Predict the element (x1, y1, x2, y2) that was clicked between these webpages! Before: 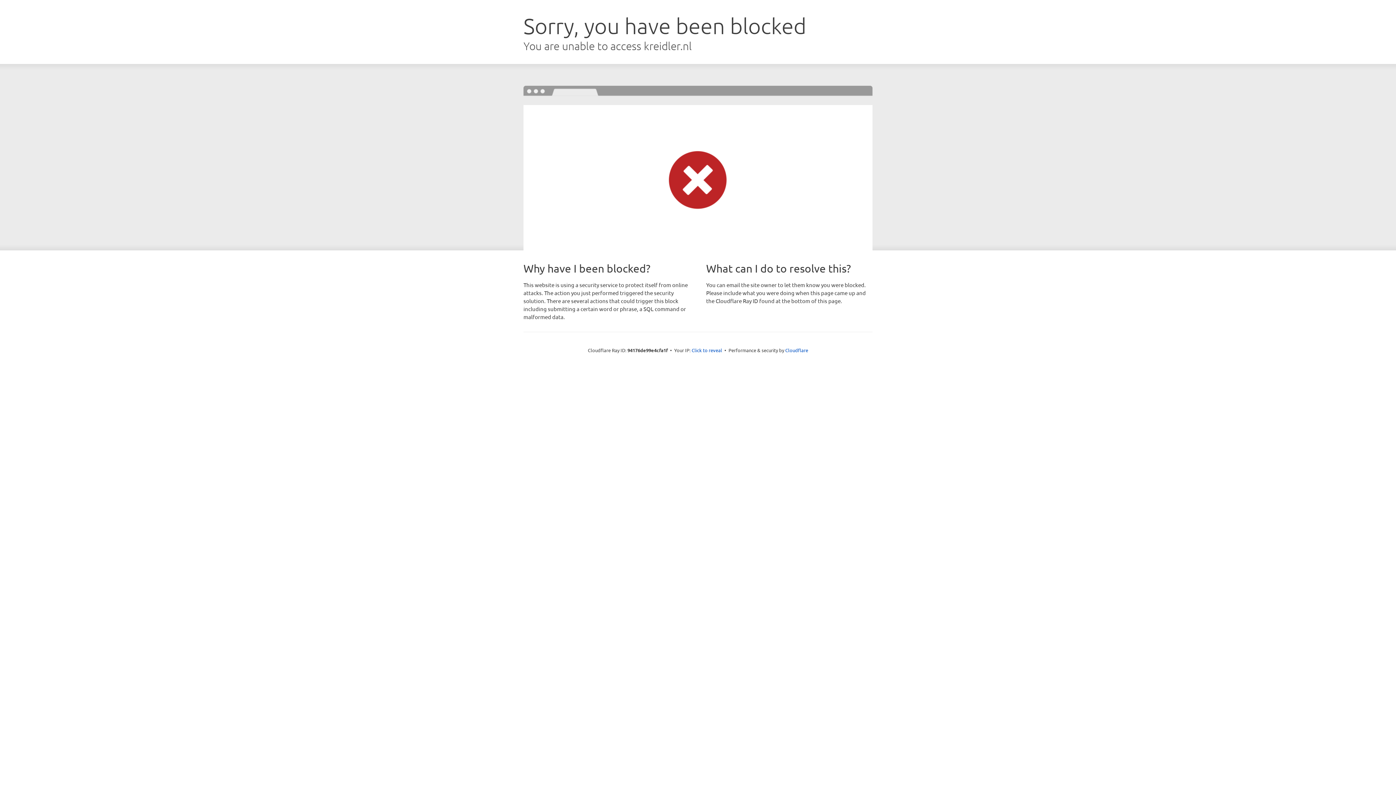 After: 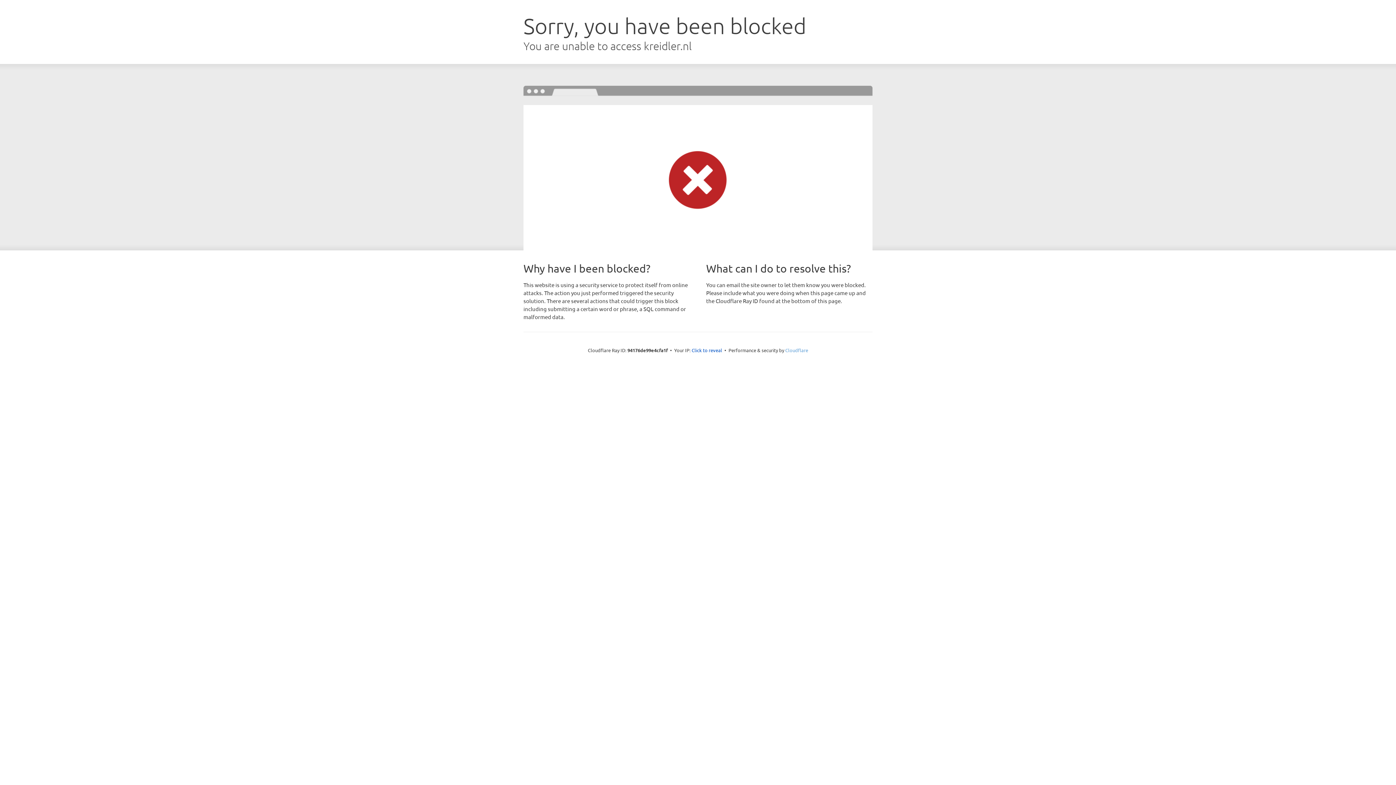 Action: bbox: (785, 347, 808, 353) label: Cloudflare